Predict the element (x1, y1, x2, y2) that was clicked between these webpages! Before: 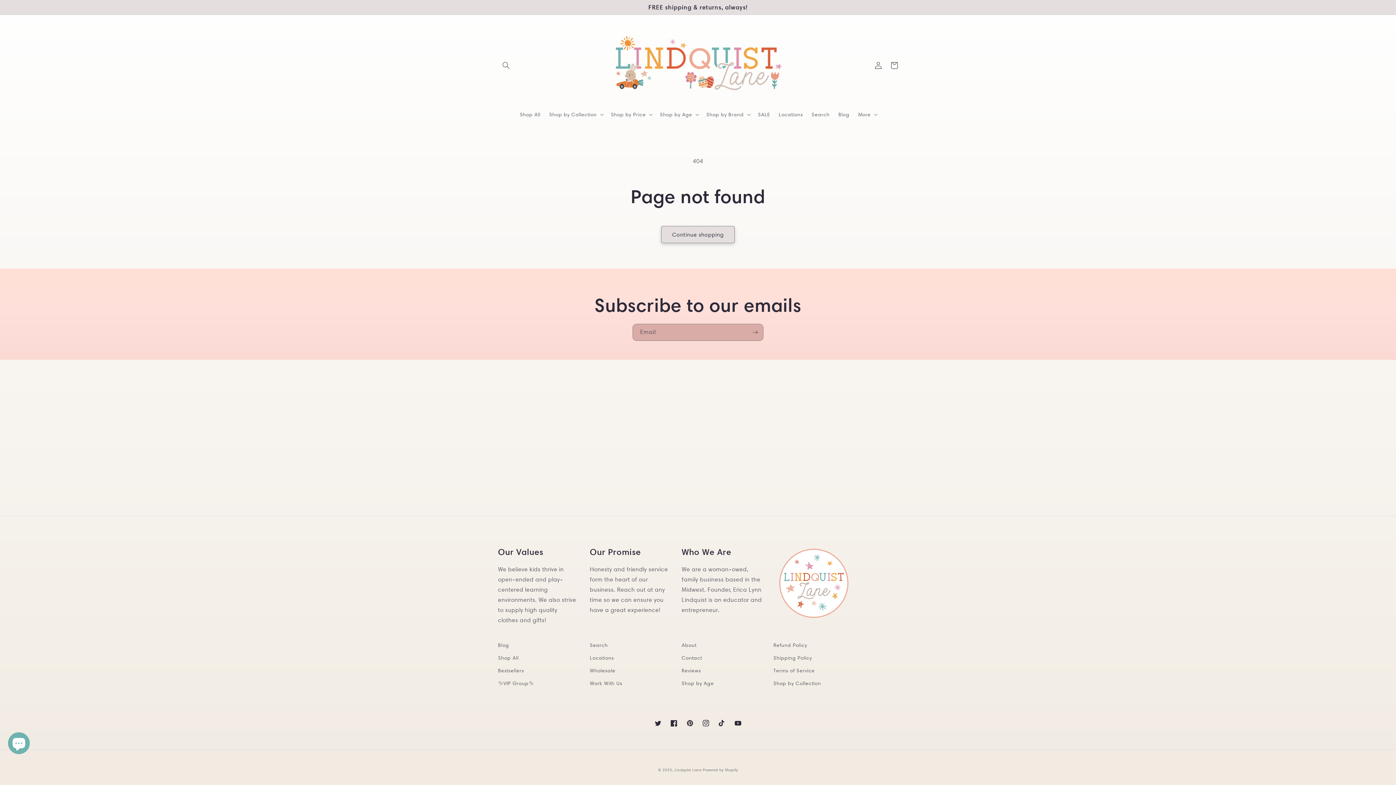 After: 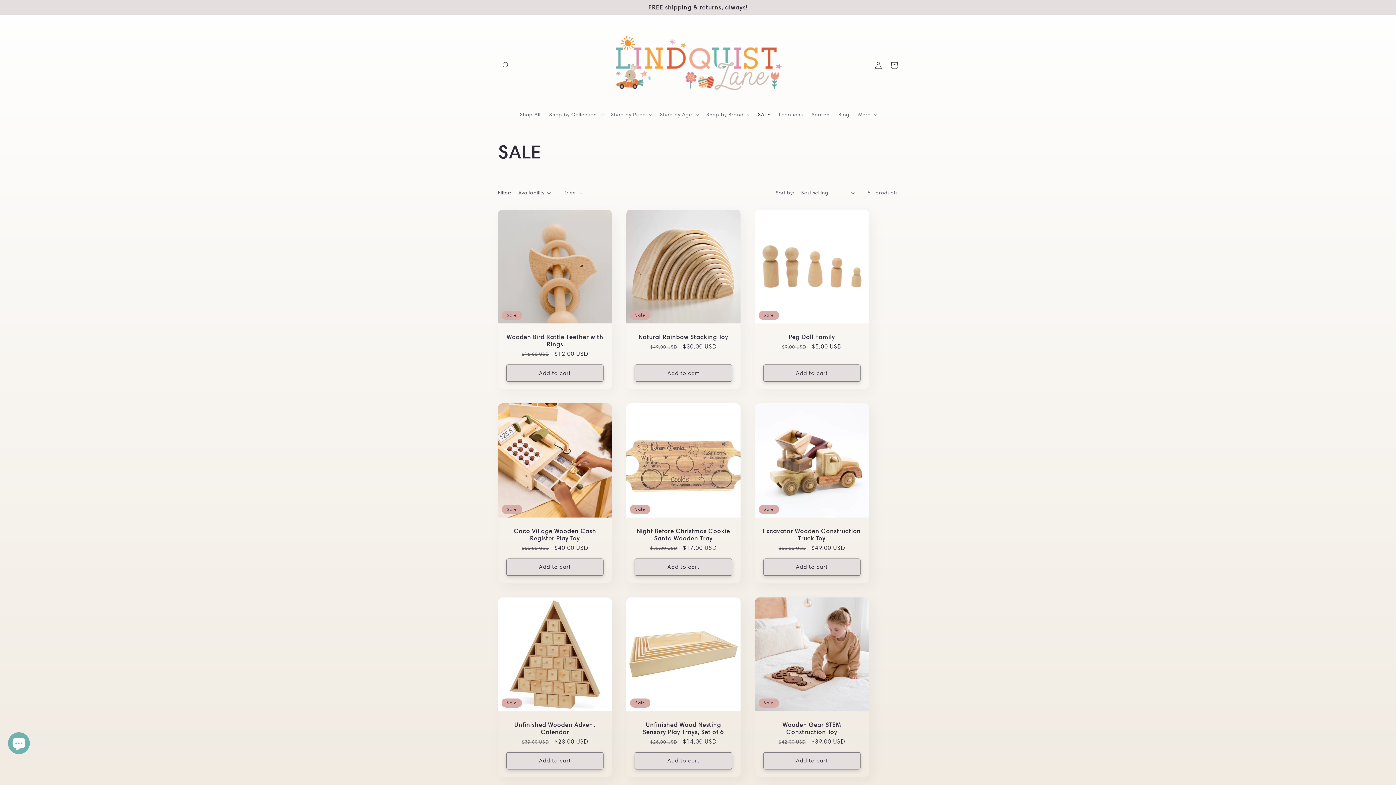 Action: label: SALE bbox: (753, 106, 774, 122)